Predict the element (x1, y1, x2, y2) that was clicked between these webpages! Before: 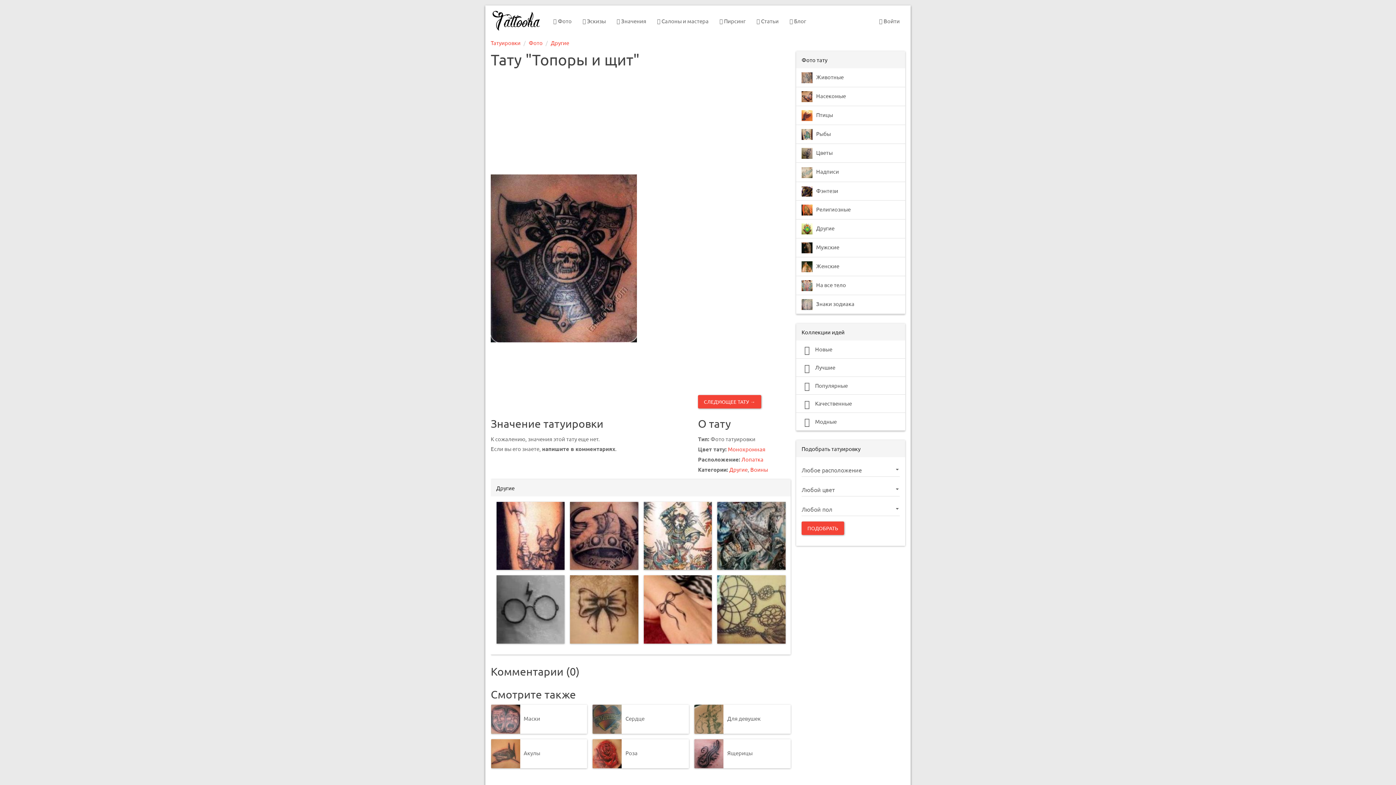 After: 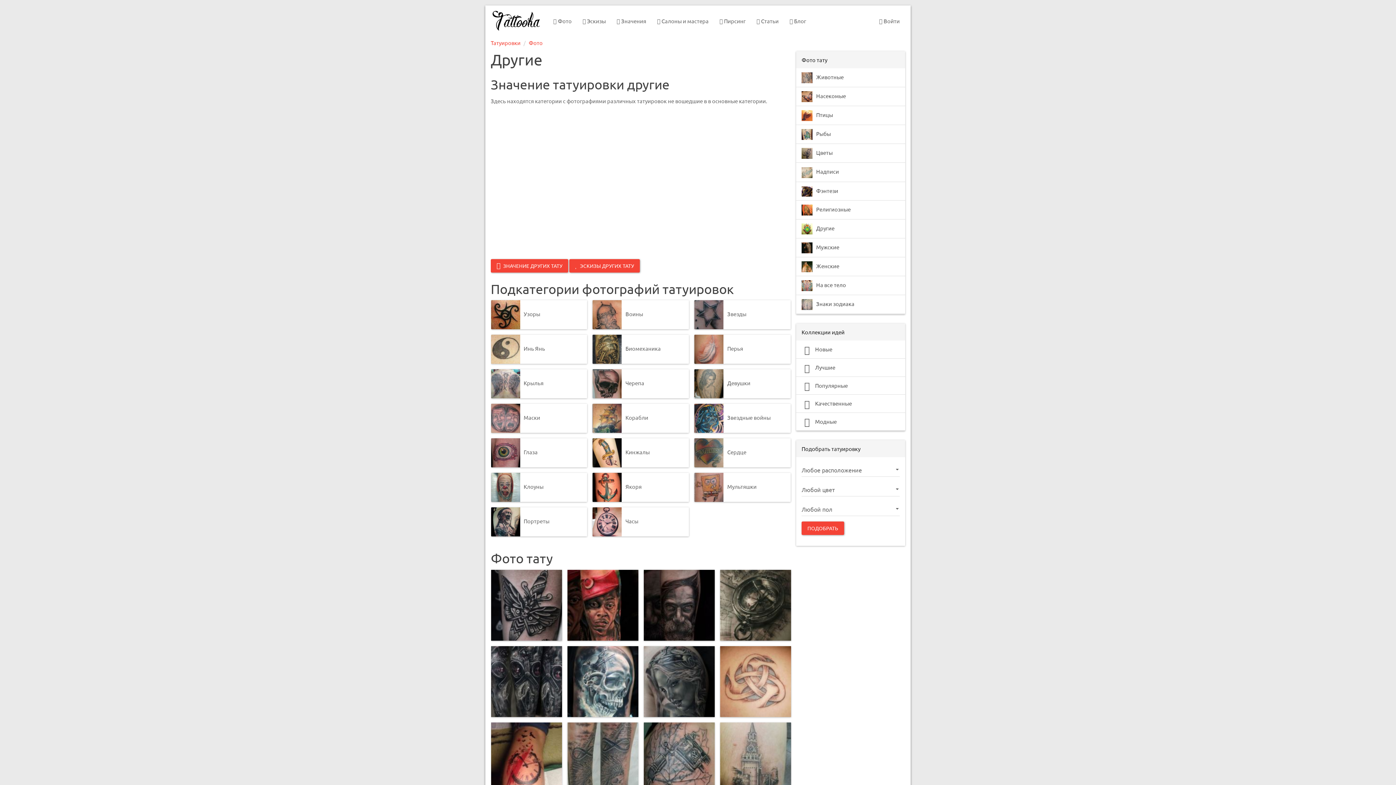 Action: bbox: (796, 219, 905, 238) label: Другие